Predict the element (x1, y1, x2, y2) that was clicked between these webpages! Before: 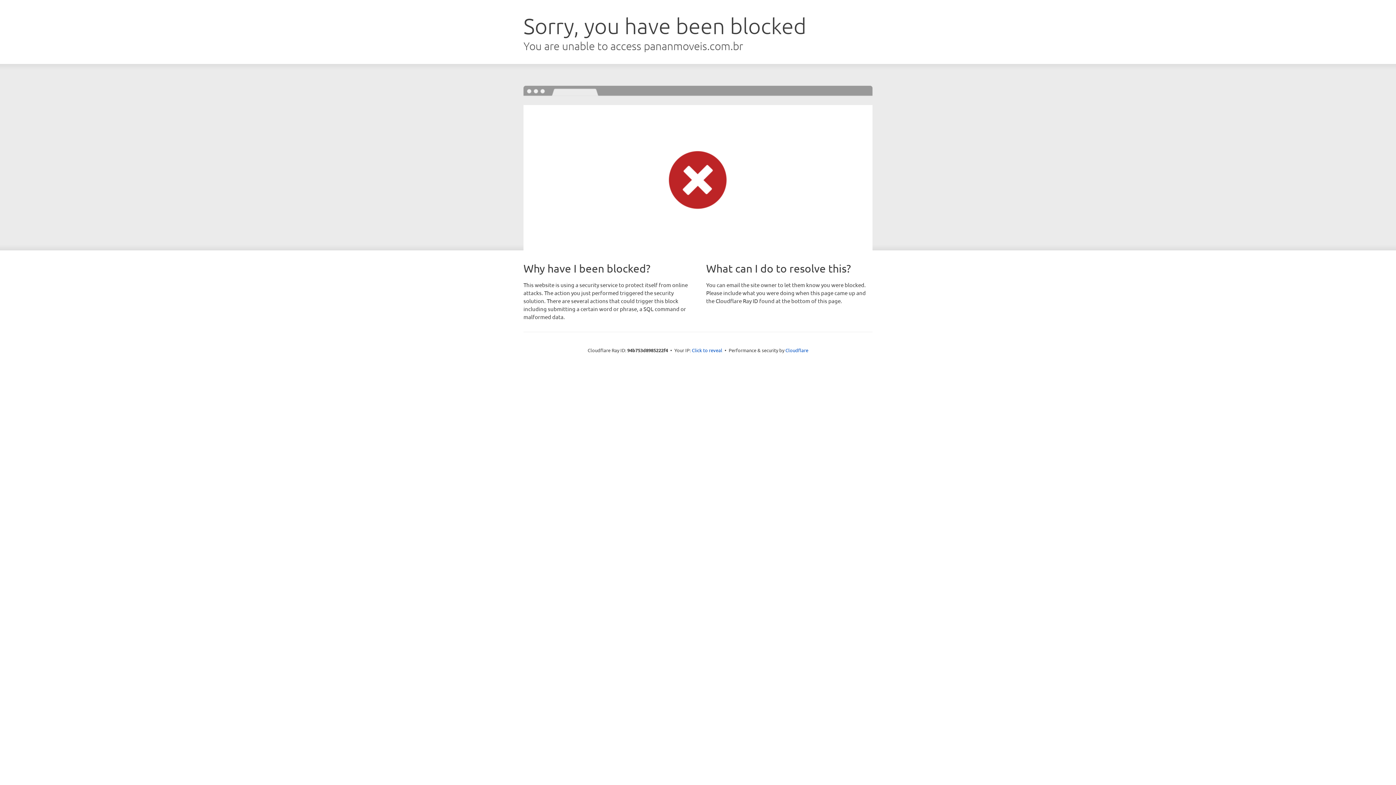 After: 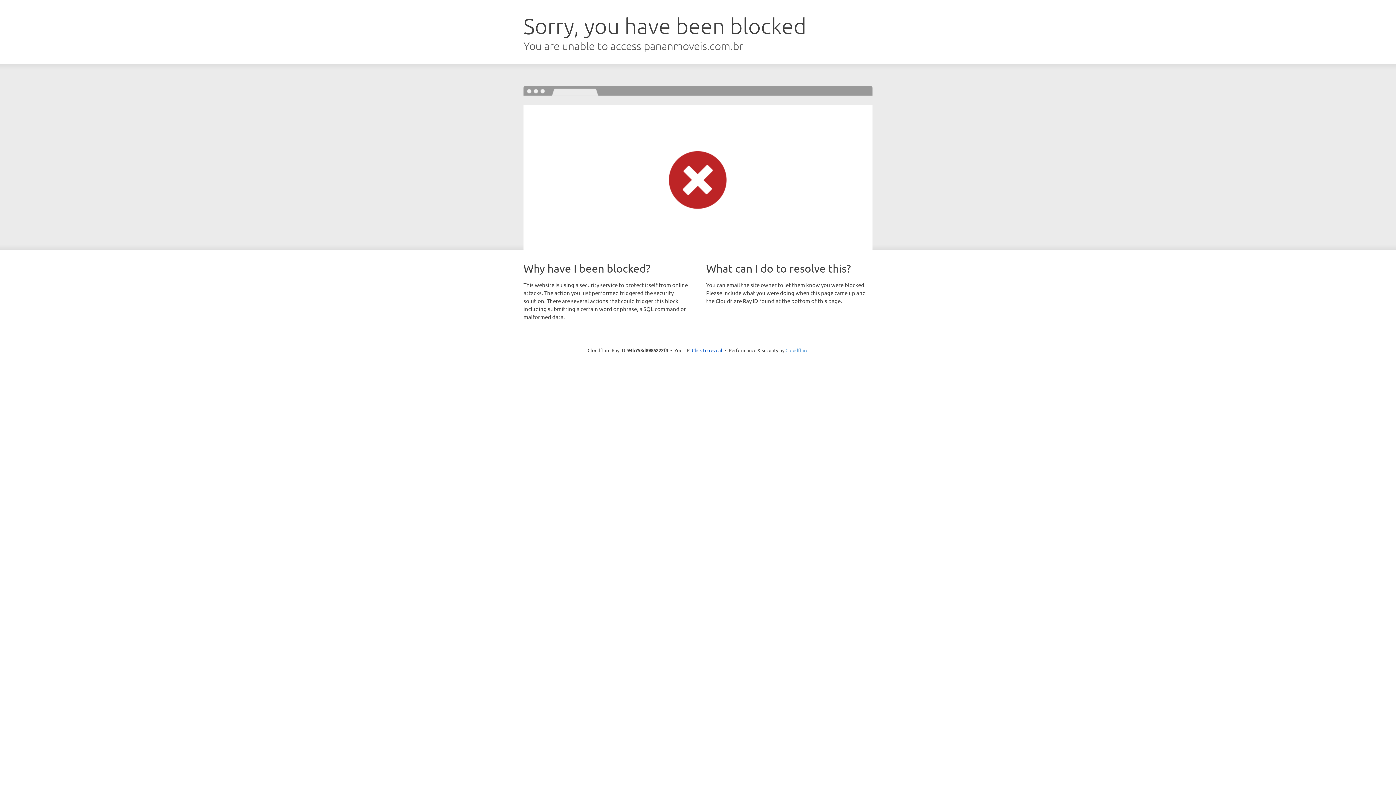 Action: label: Cloudflare bbox: (785, 347, 808, 353)